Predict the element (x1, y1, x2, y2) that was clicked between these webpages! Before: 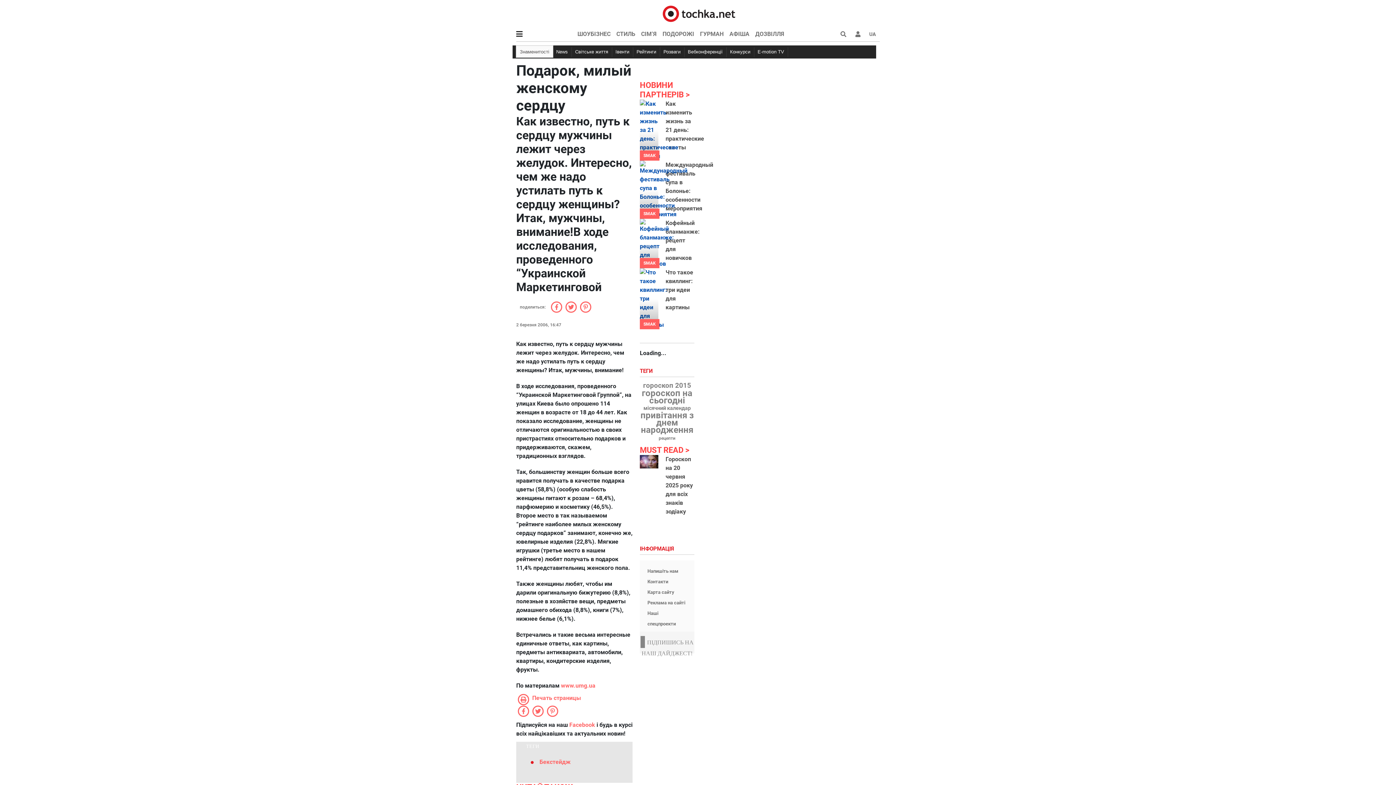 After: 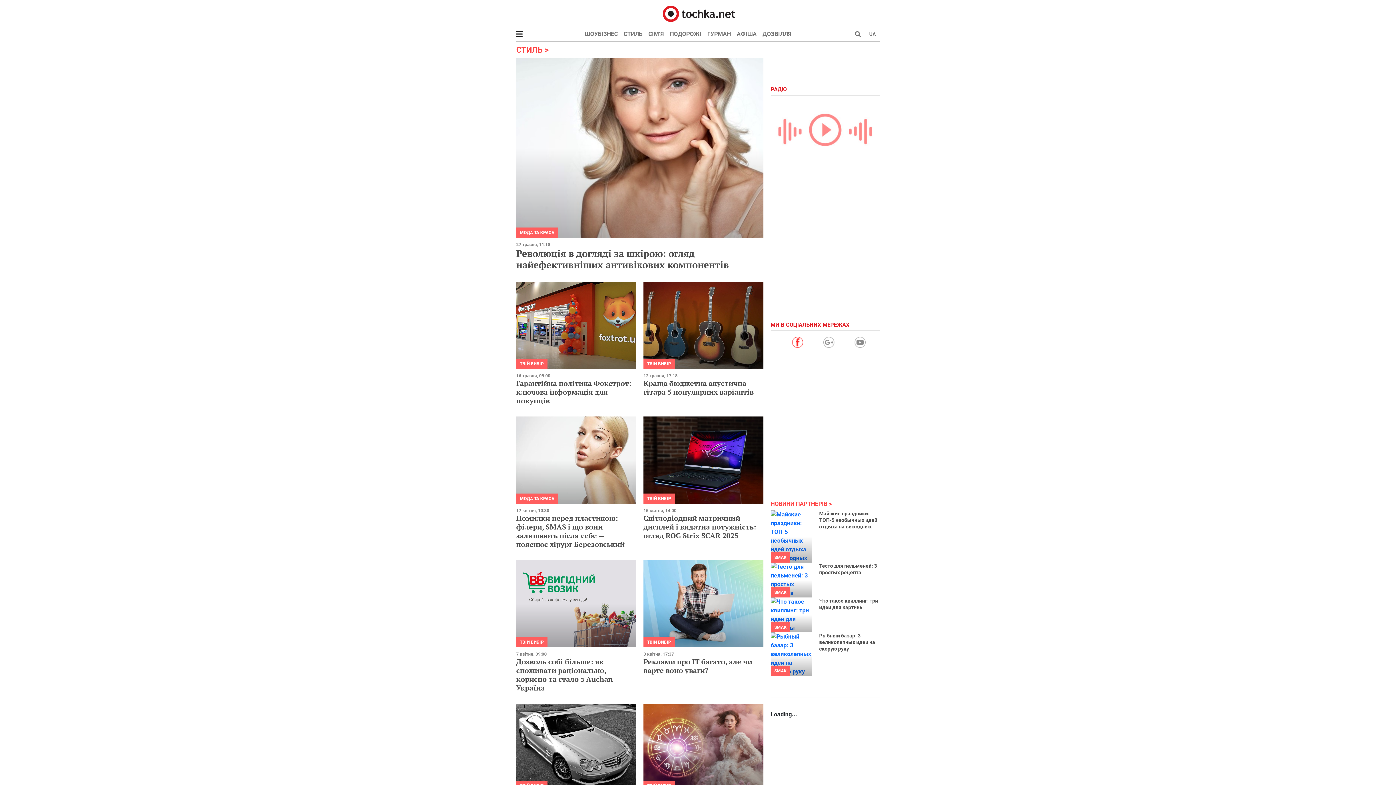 Action: label: СТИЛЬ bbox: (613, 26, 638, 41)